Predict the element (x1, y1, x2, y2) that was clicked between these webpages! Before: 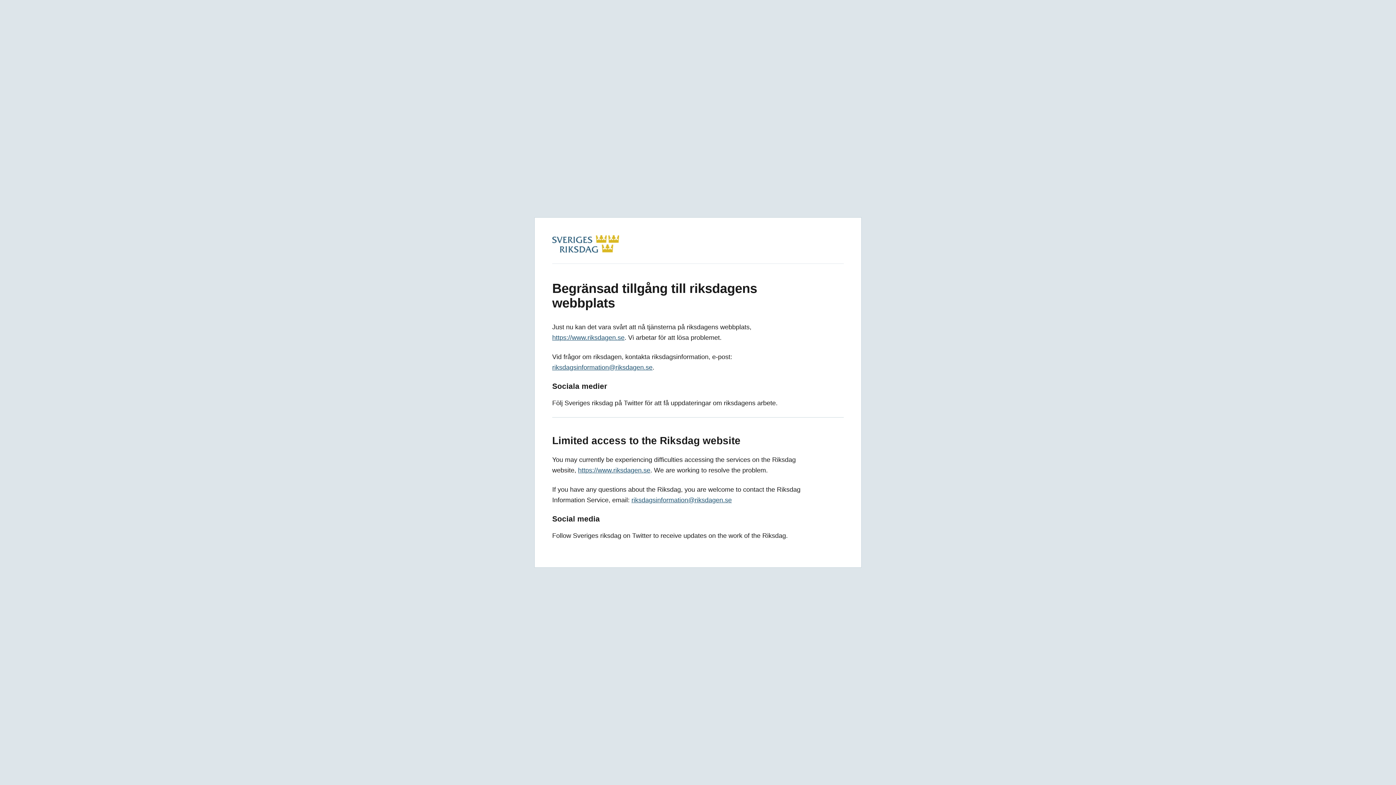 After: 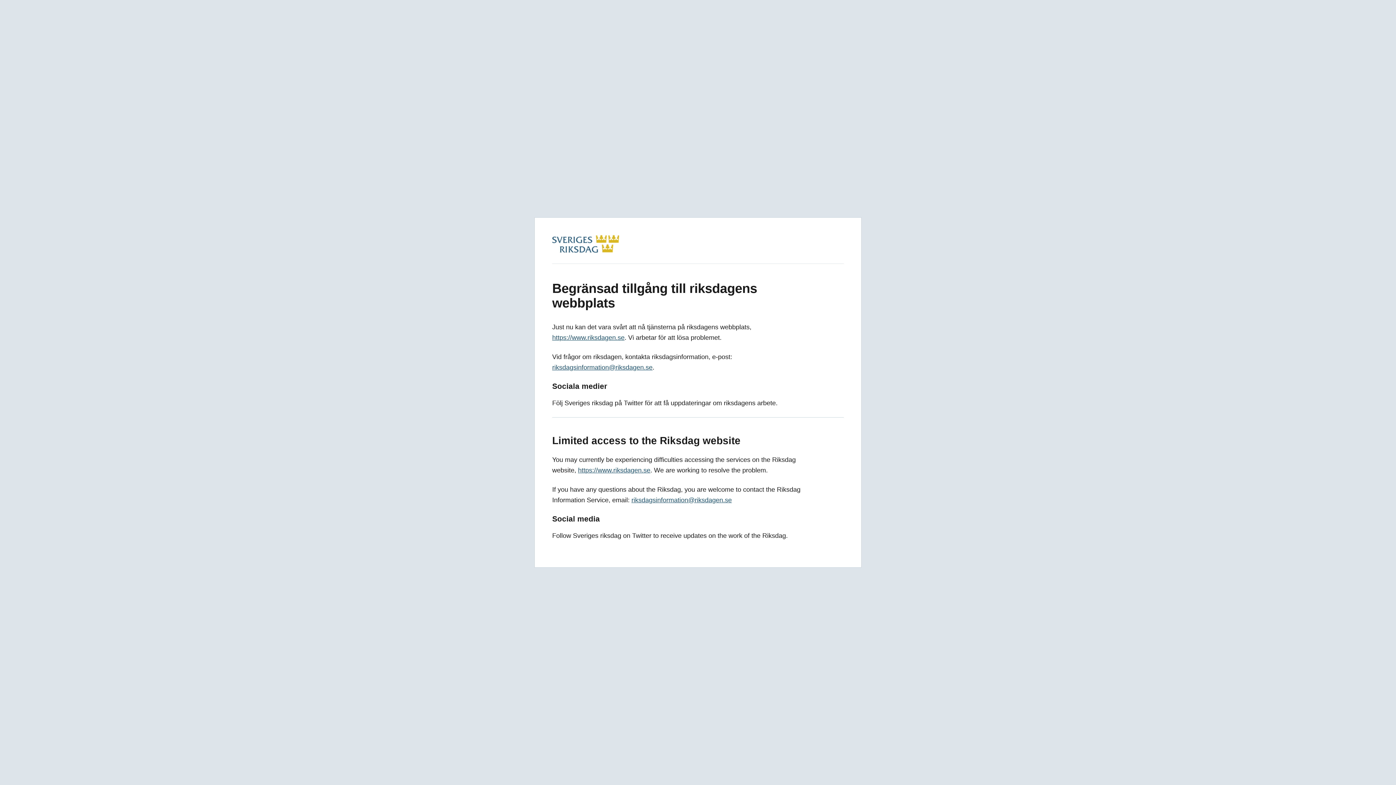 Action: label: https://www.riksdagen.se bbox: (552, 334, 624, 341)